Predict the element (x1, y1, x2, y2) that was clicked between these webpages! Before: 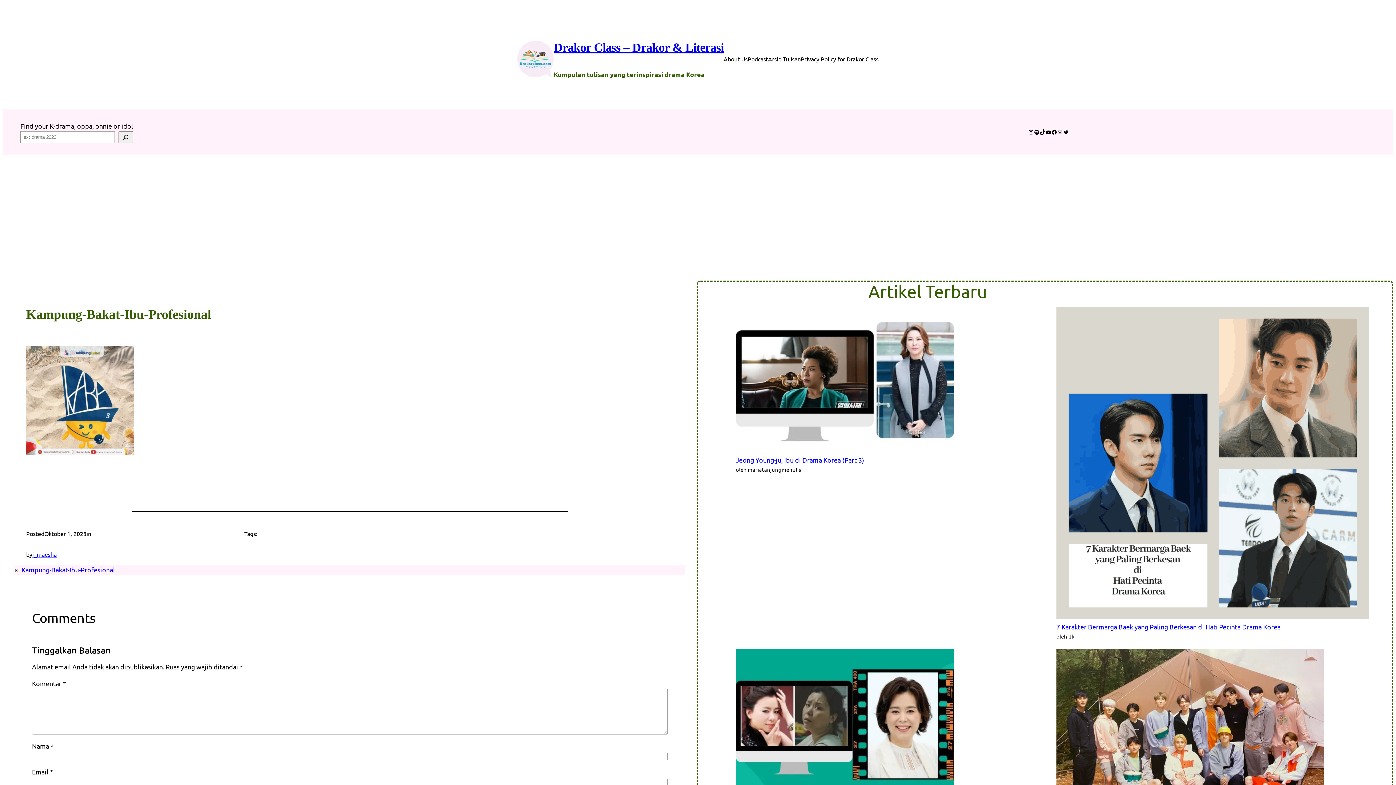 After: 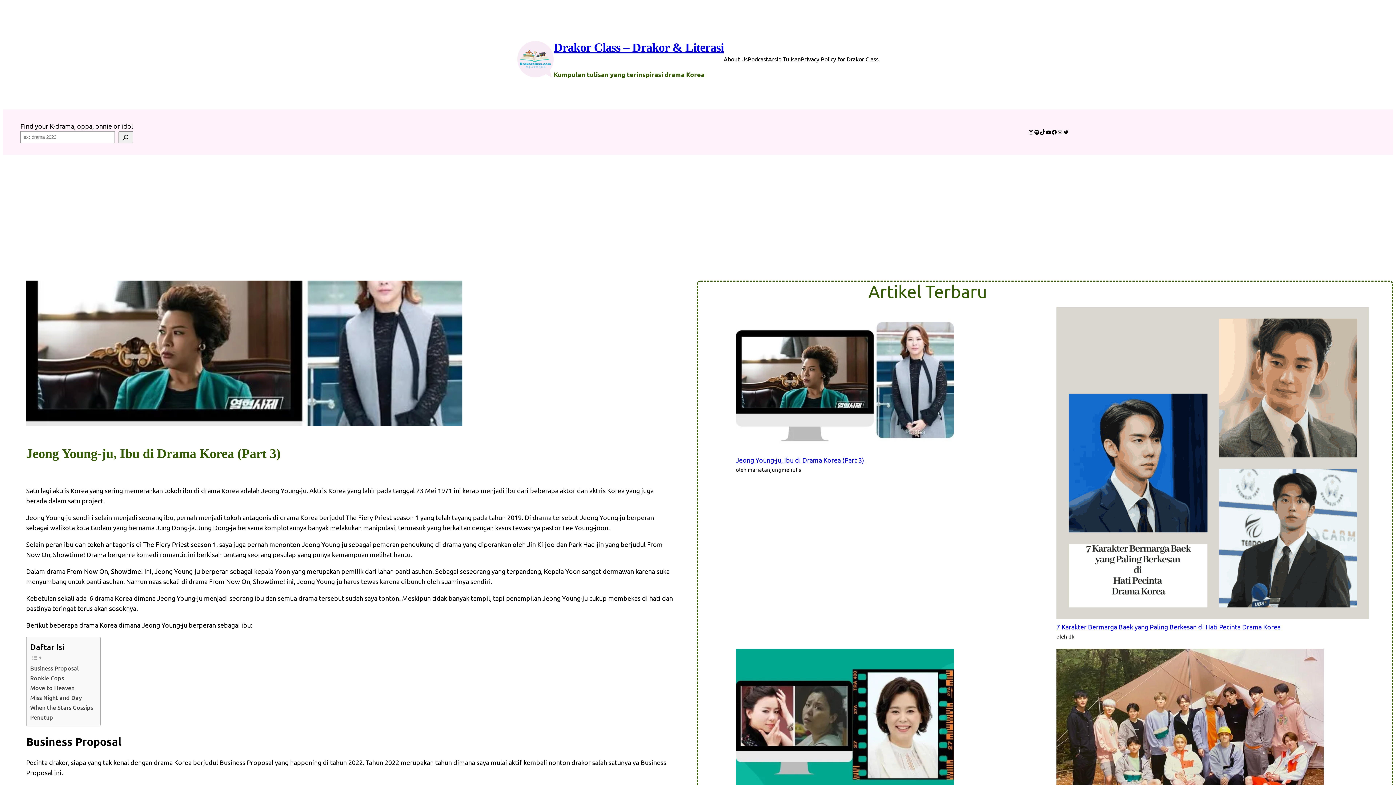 Action: bbox: (736, 456, 864, 464) label: Jeong Young-ju, Ibu di Drama Korea (Part 3)